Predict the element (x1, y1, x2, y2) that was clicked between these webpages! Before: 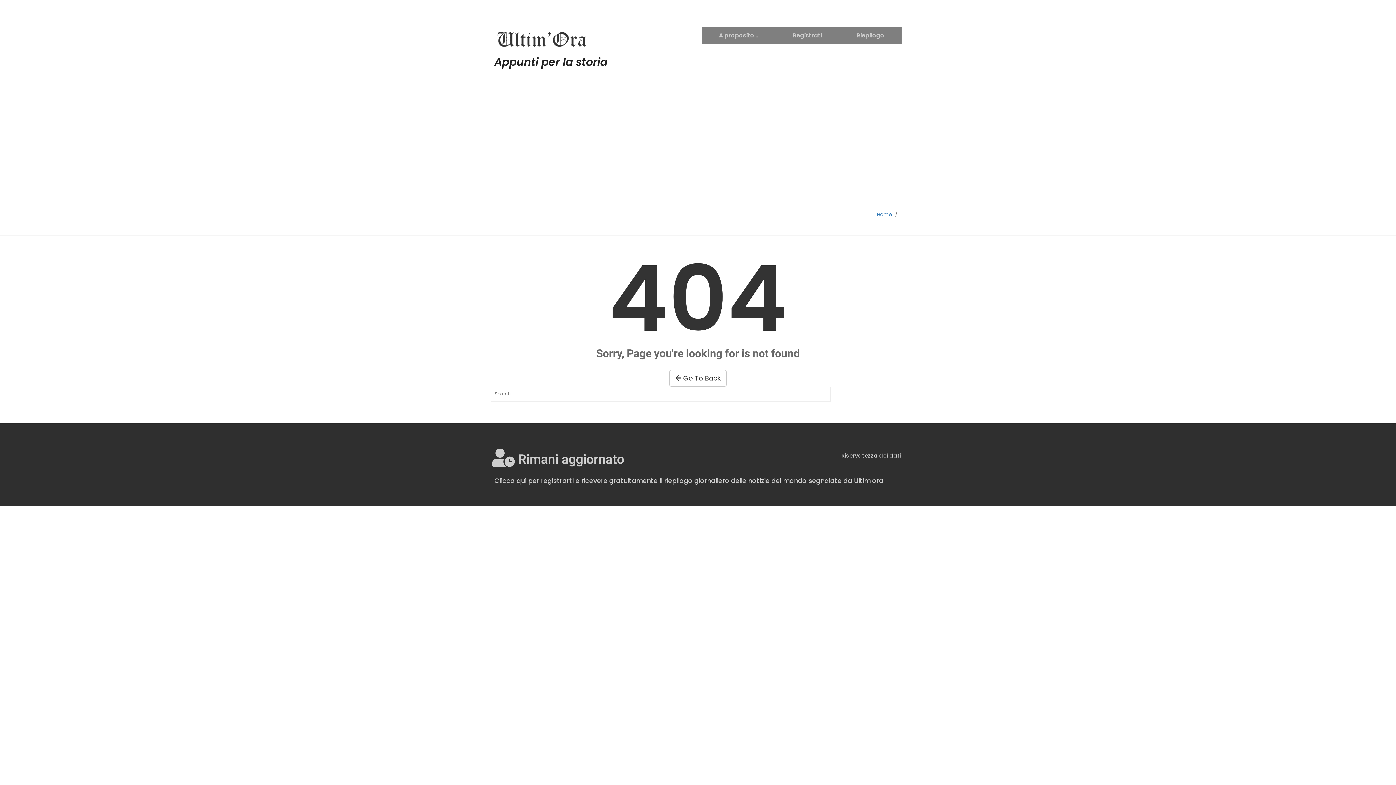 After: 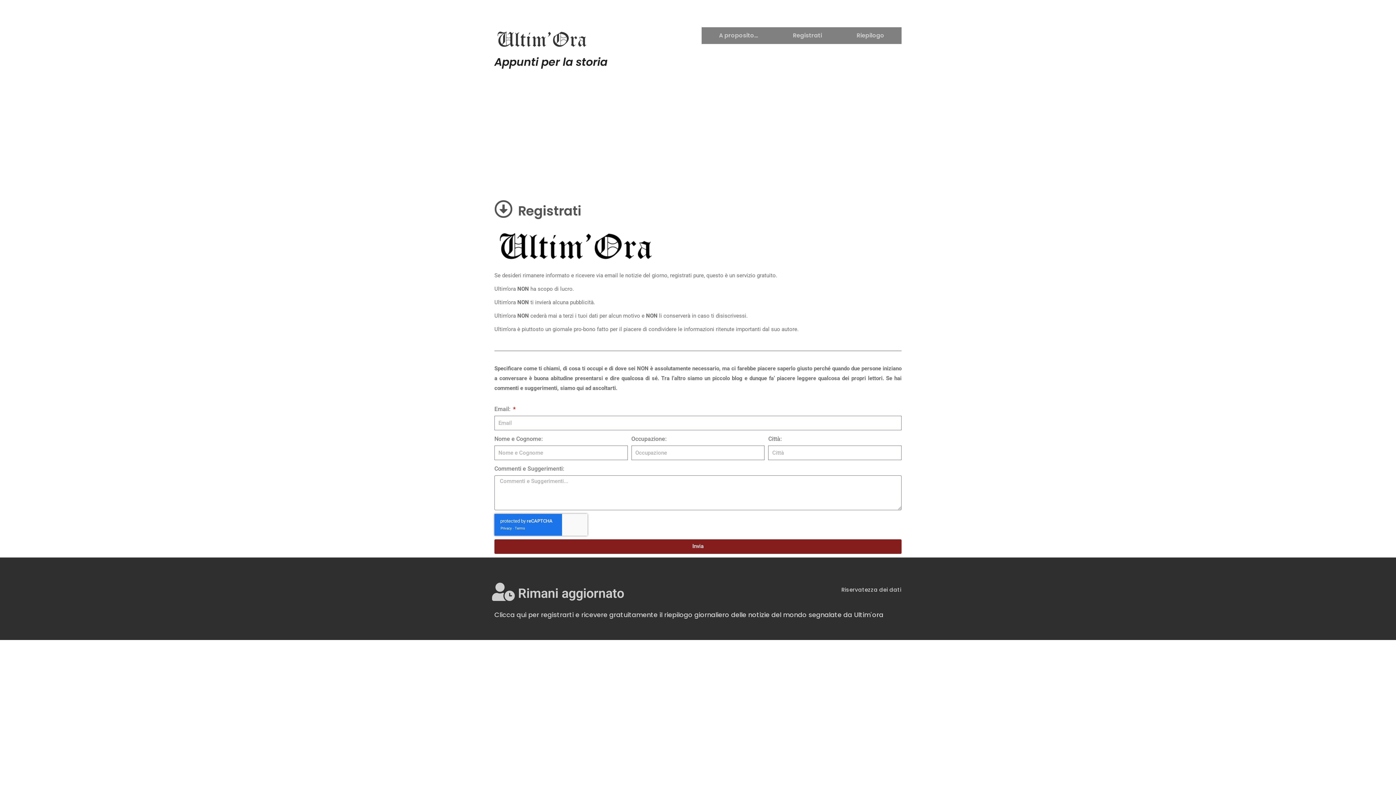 Action: label: Registrati bbox: (775, 27, 839, 43)